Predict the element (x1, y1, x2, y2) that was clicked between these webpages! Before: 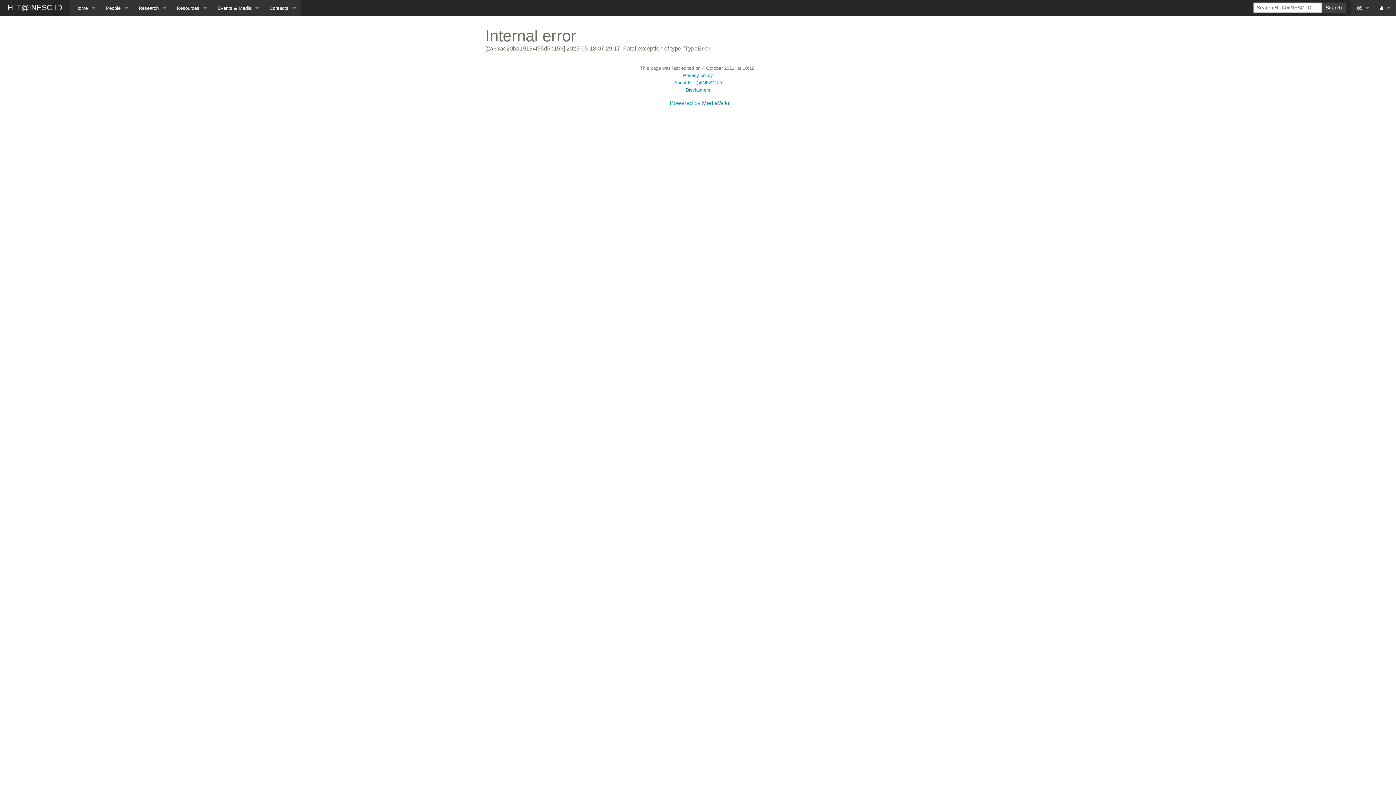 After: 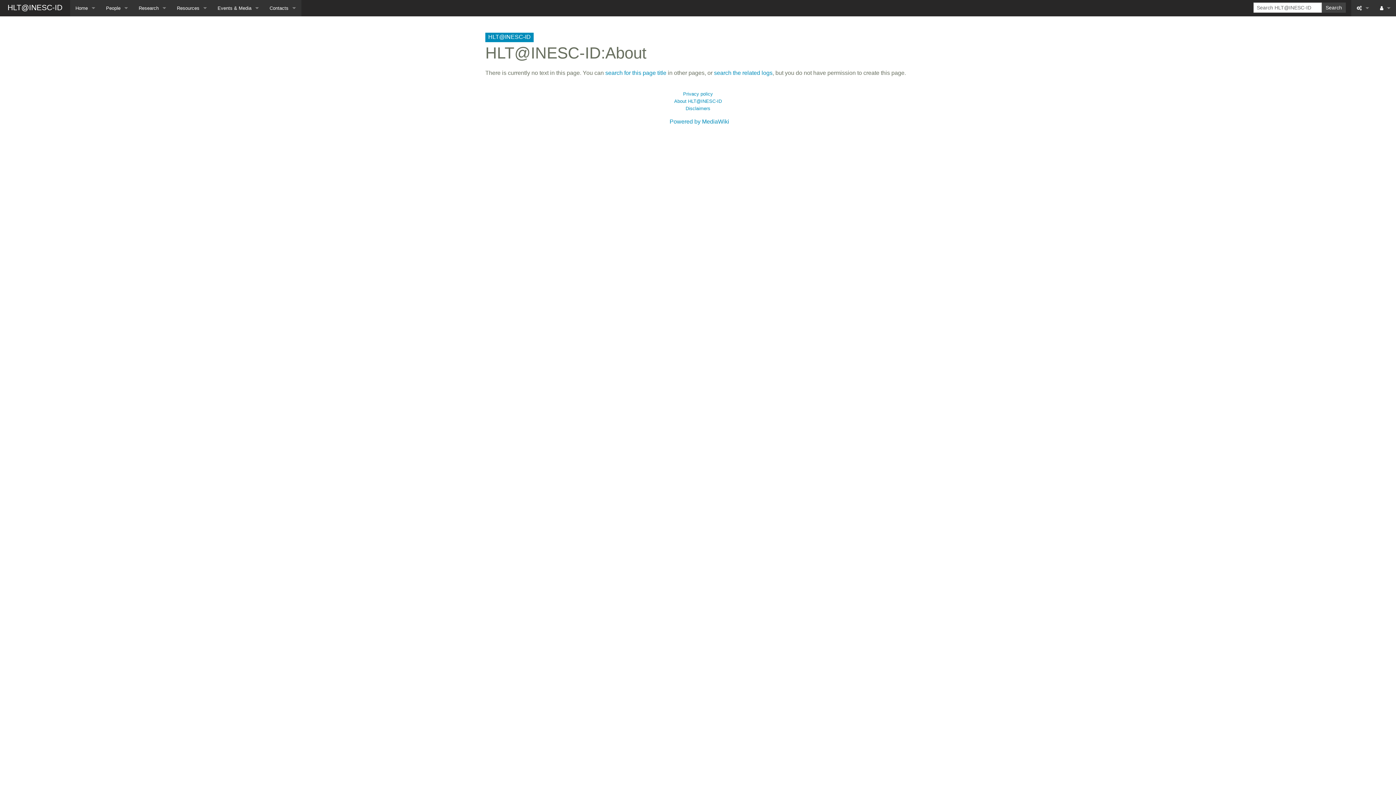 Action: bbox: (674, 80, 722, 85) label: About HLT@INESC-ID